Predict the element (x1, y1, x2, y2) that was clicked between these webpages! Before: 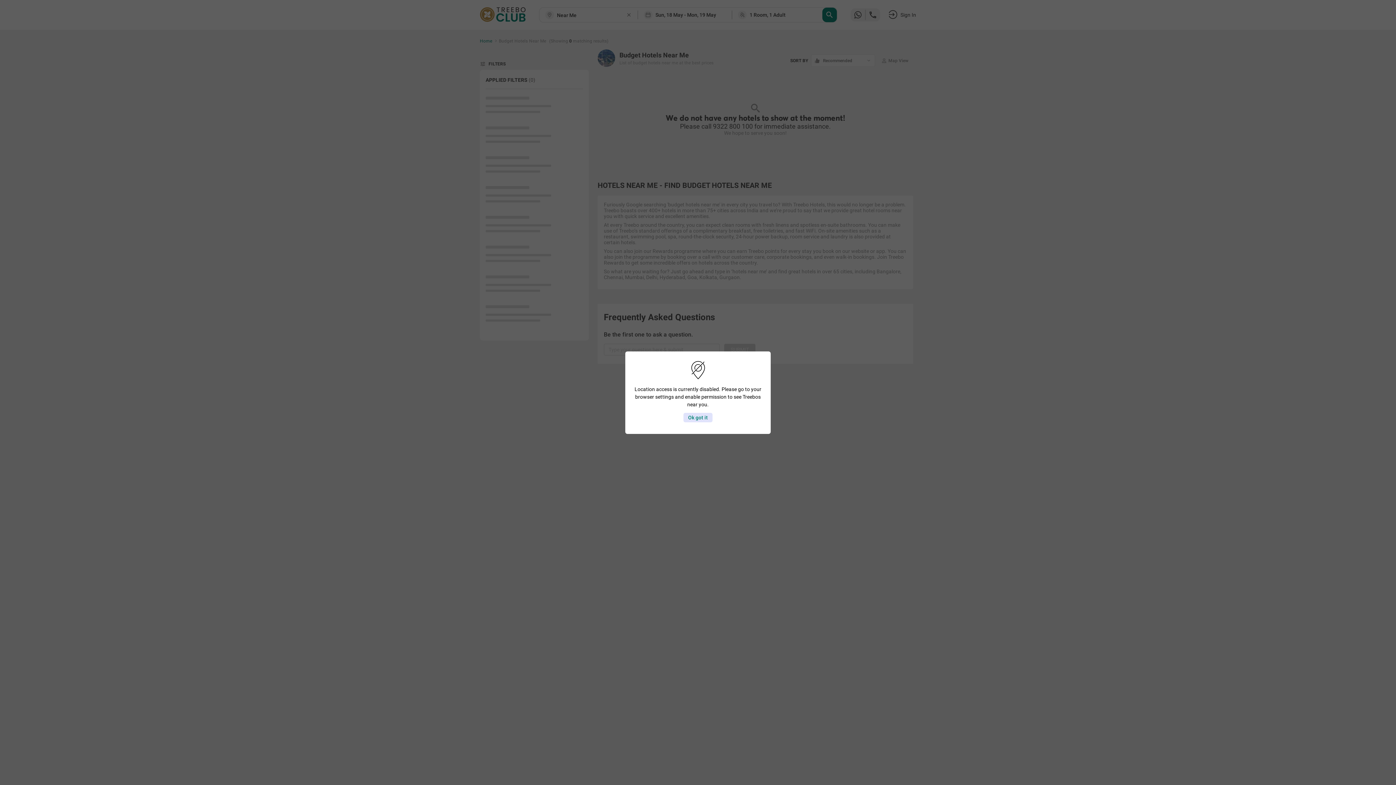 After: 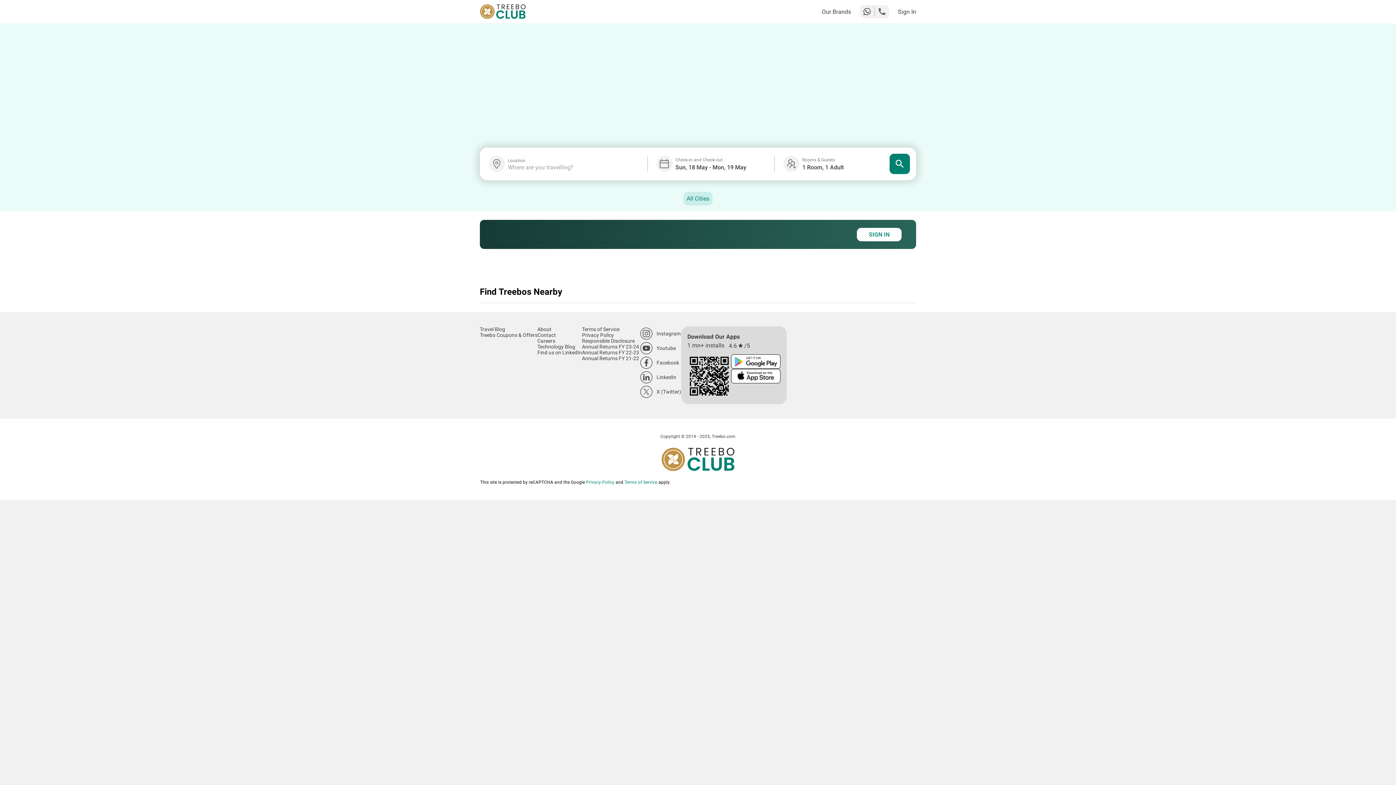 Action: bbox: (629, 412, 766, 422) label: Ok got it